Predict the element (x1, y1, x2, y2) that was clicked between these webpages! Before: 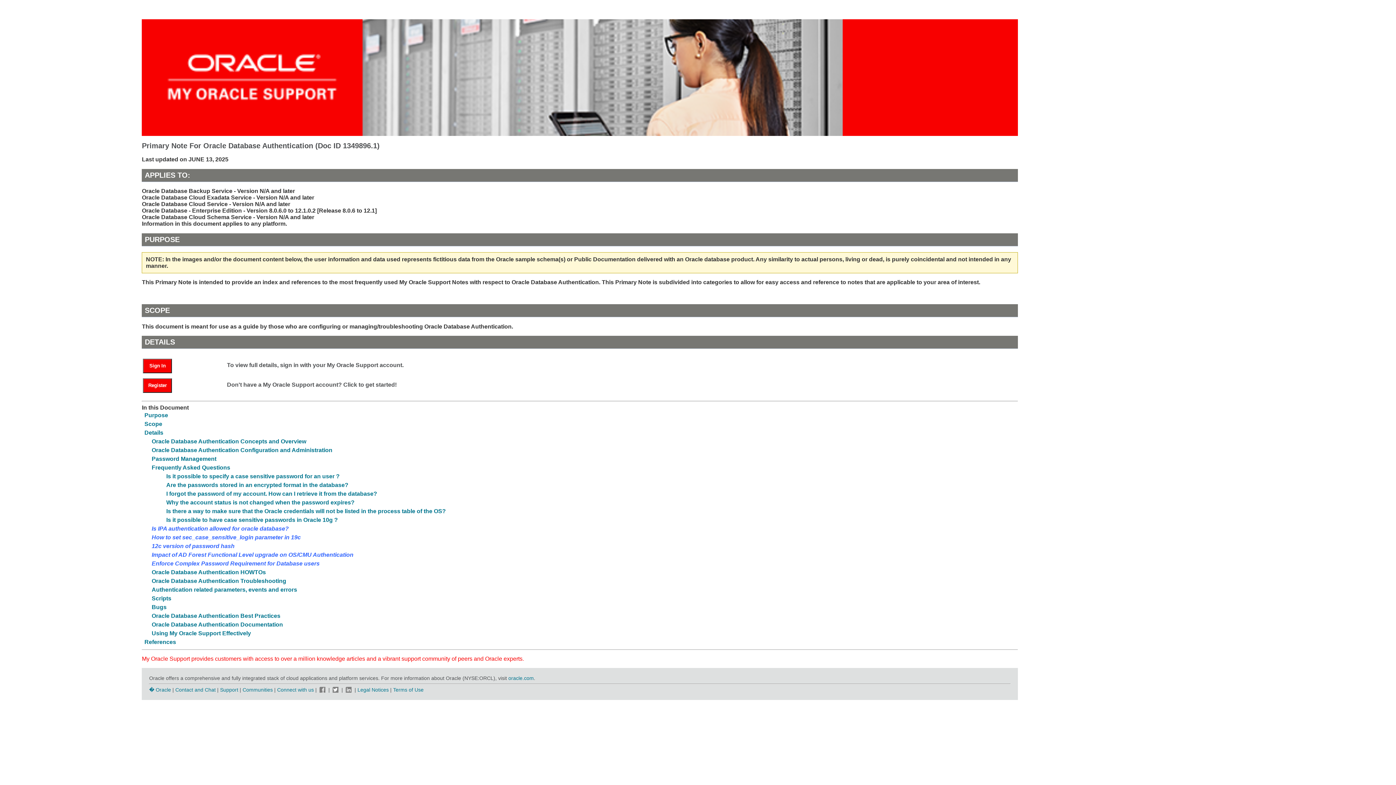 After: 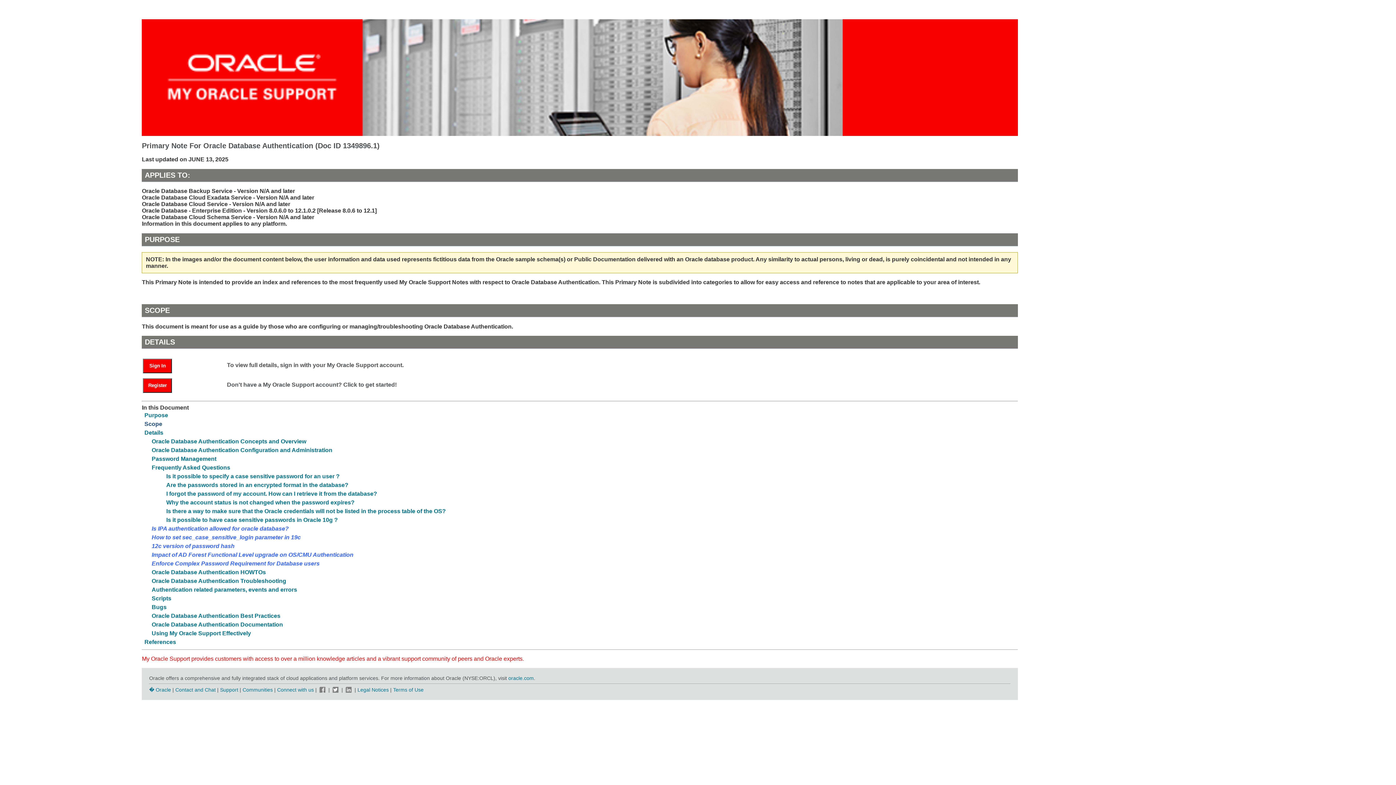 Action: bbox: (144, 420, 162, 427) label: Scope